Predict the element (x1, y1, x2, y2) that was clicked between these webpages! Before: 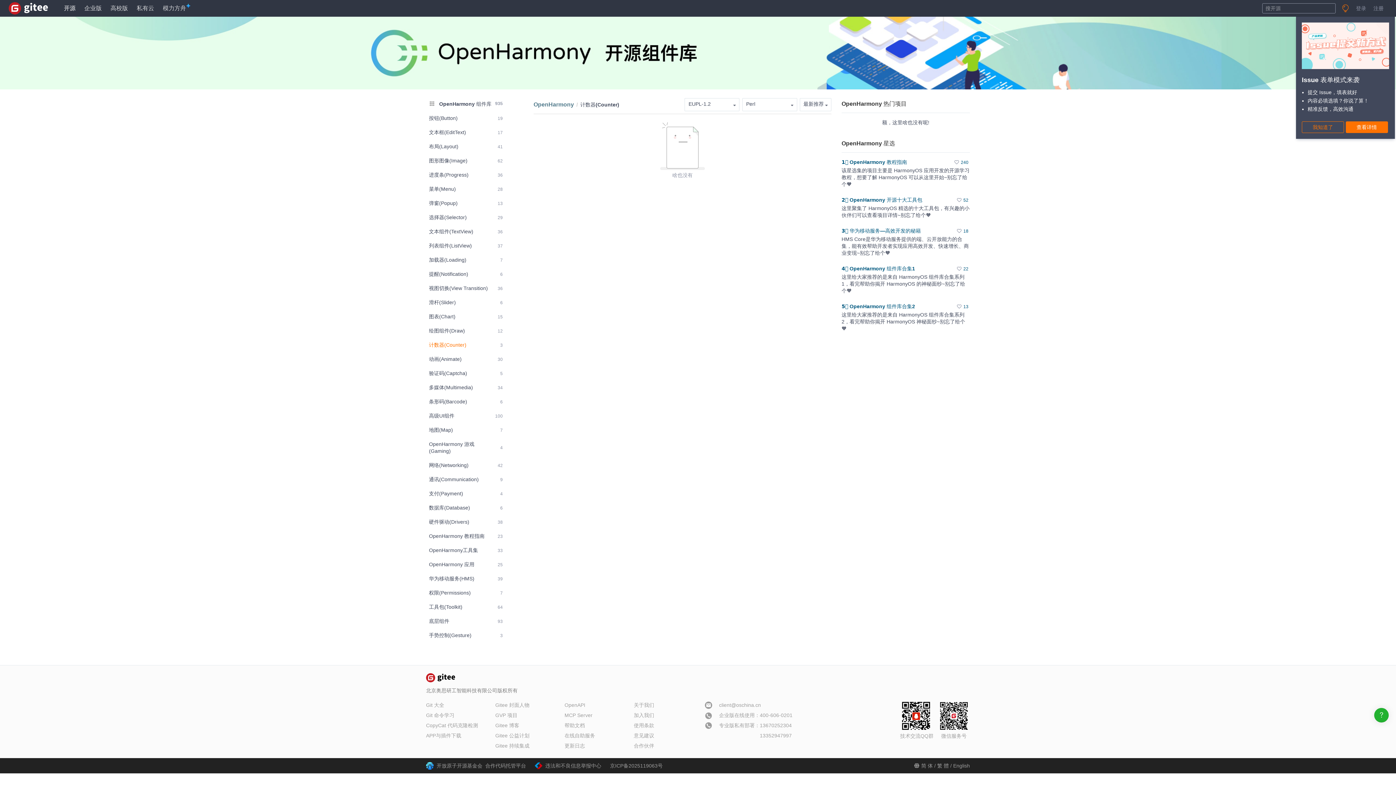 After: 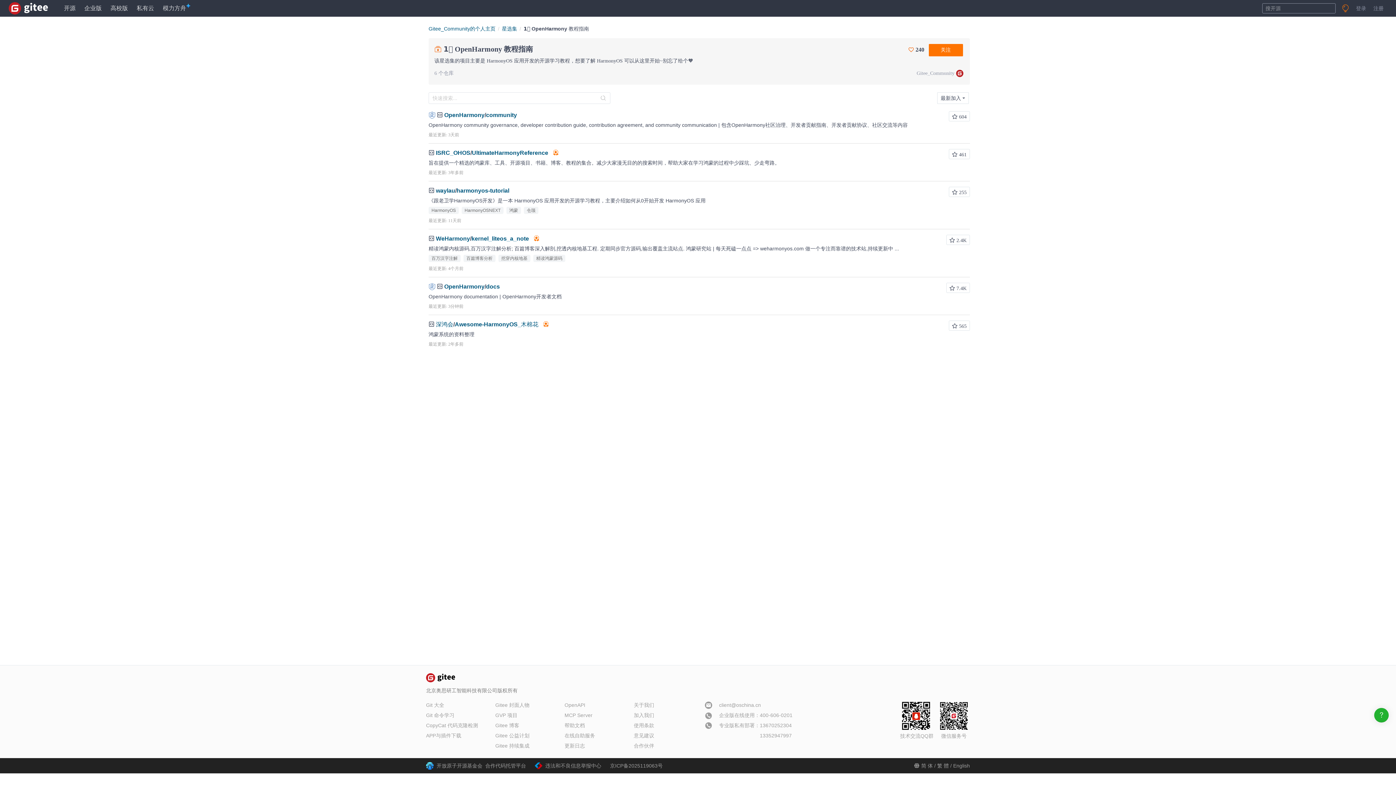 Action: label: 240 bbox: (953, 159, 970, 166)